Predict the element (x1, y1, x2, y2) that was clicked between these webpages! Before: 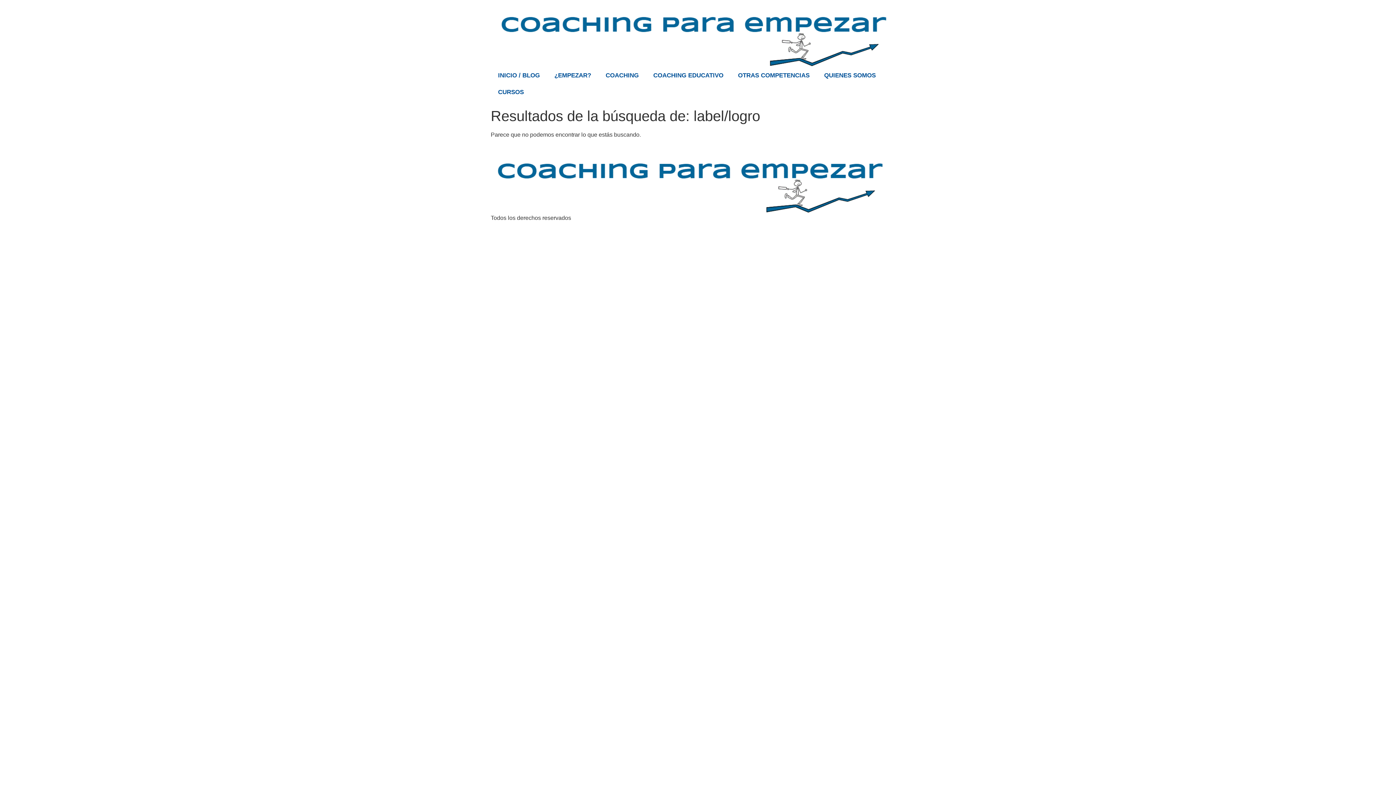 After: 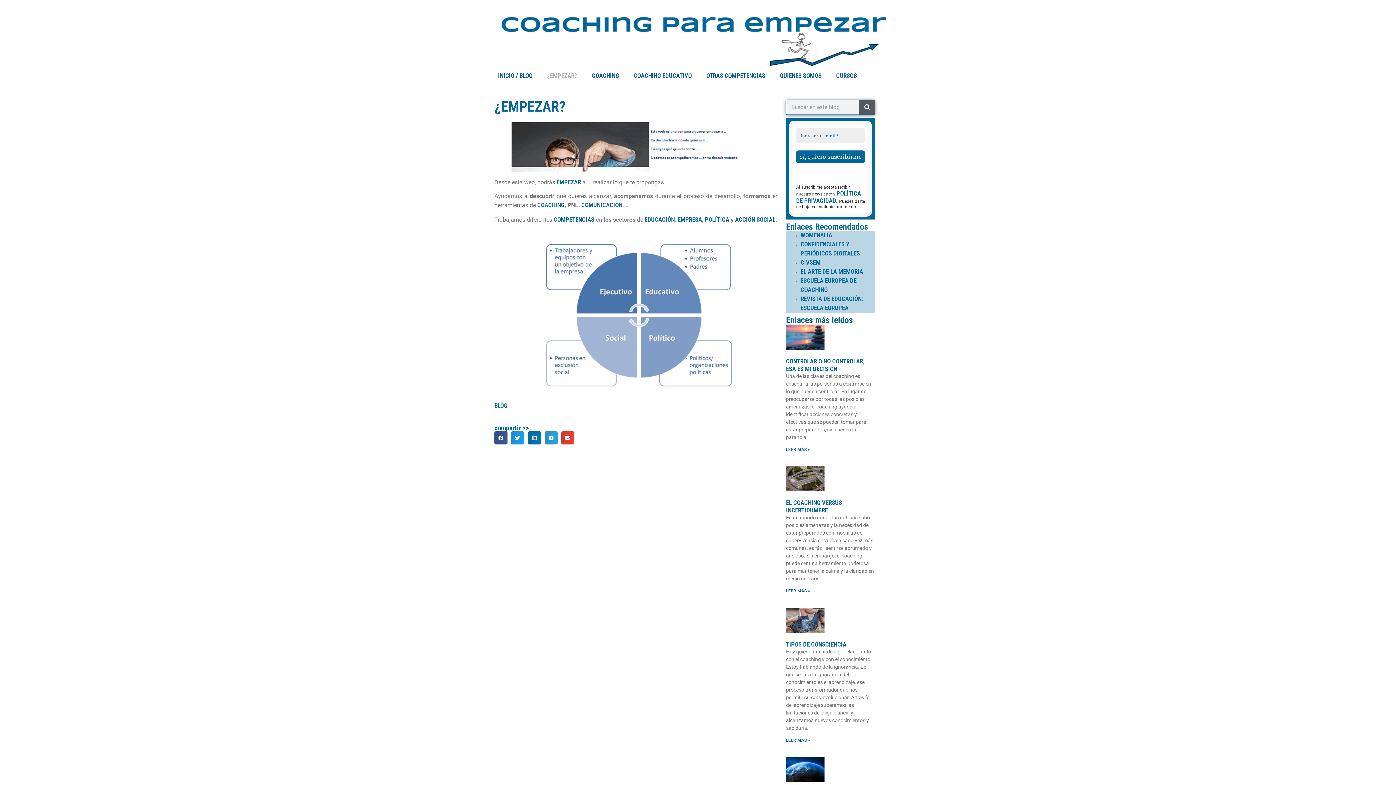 Action: bbox: (547, 67, 598, 84) label: ¿EMPEZAR?